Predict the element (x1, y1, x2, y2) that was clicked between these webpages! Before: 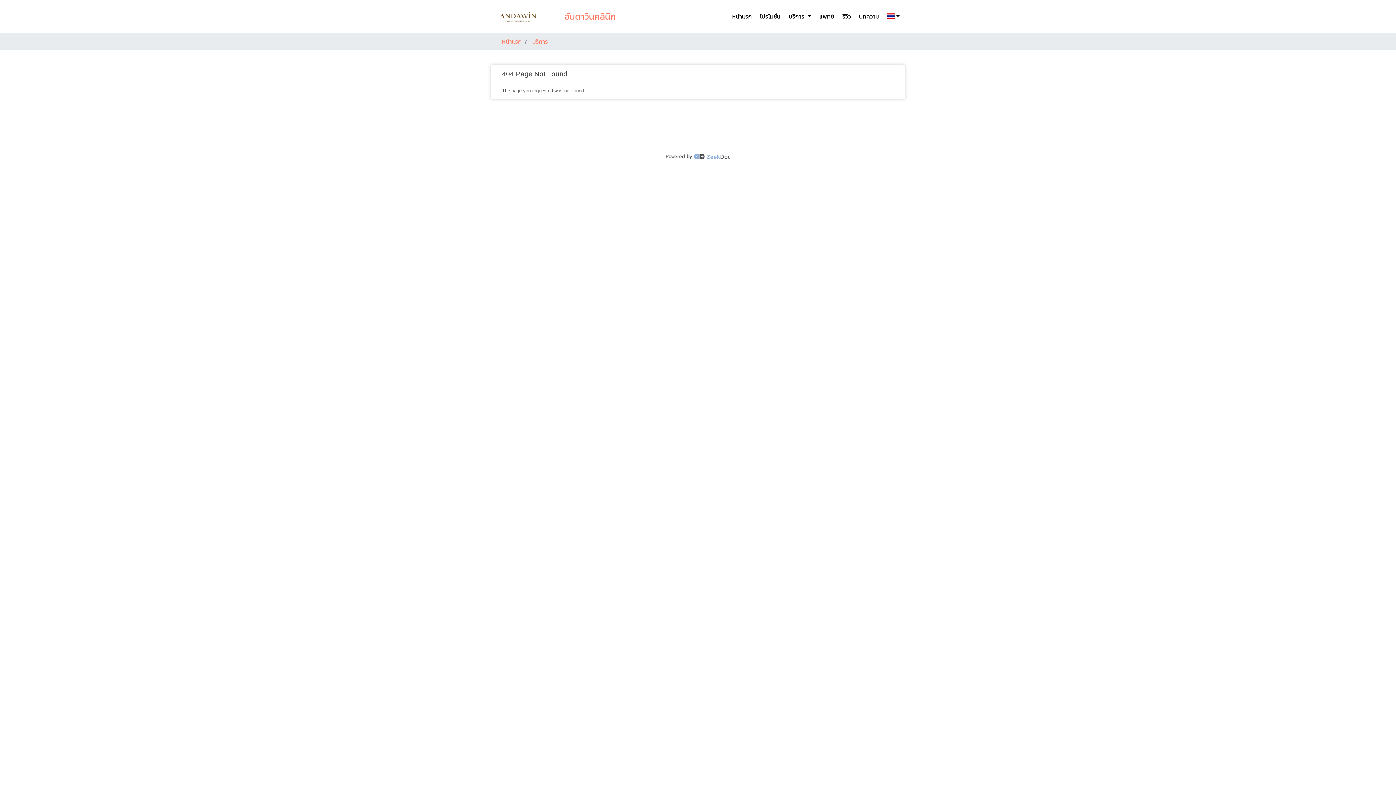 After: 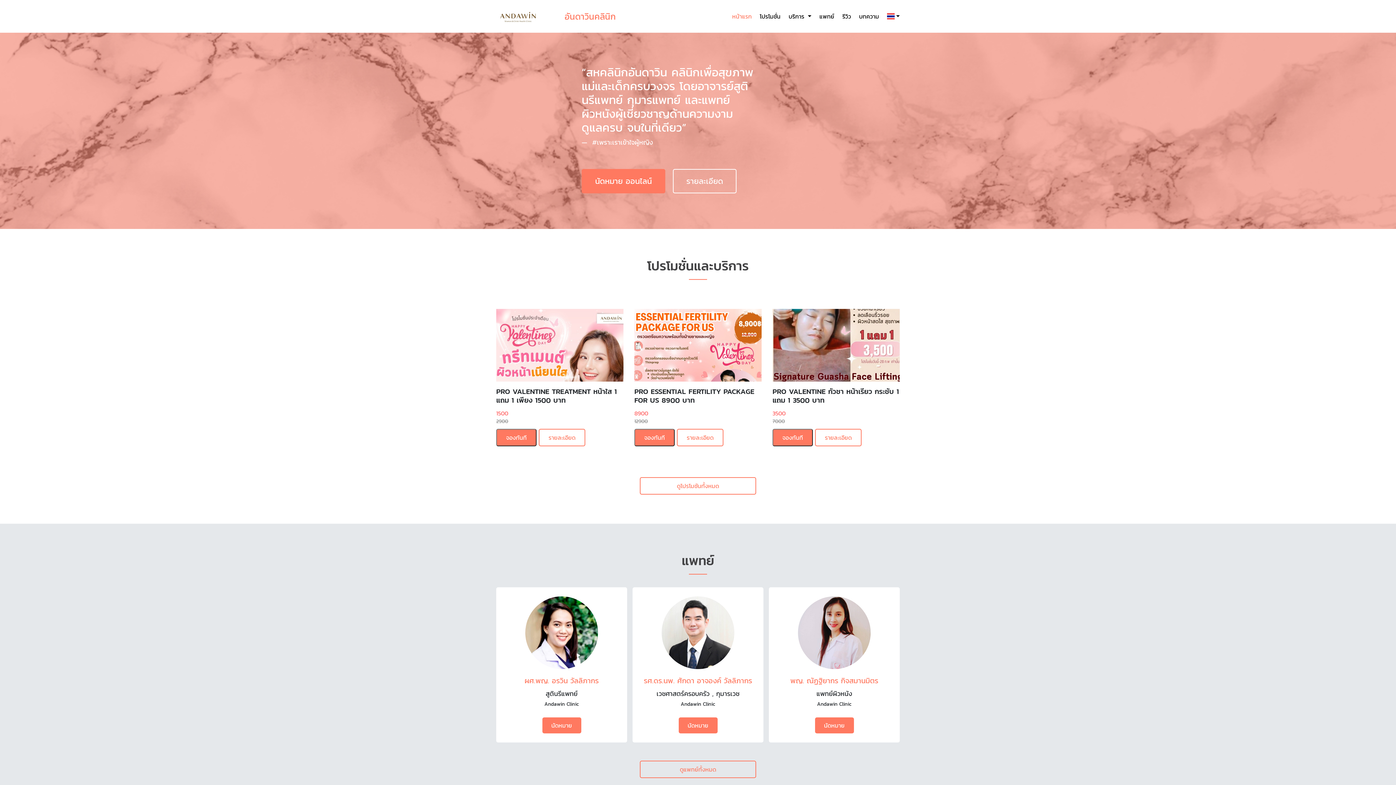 Action: bbox: (496, 0, 540, 32)